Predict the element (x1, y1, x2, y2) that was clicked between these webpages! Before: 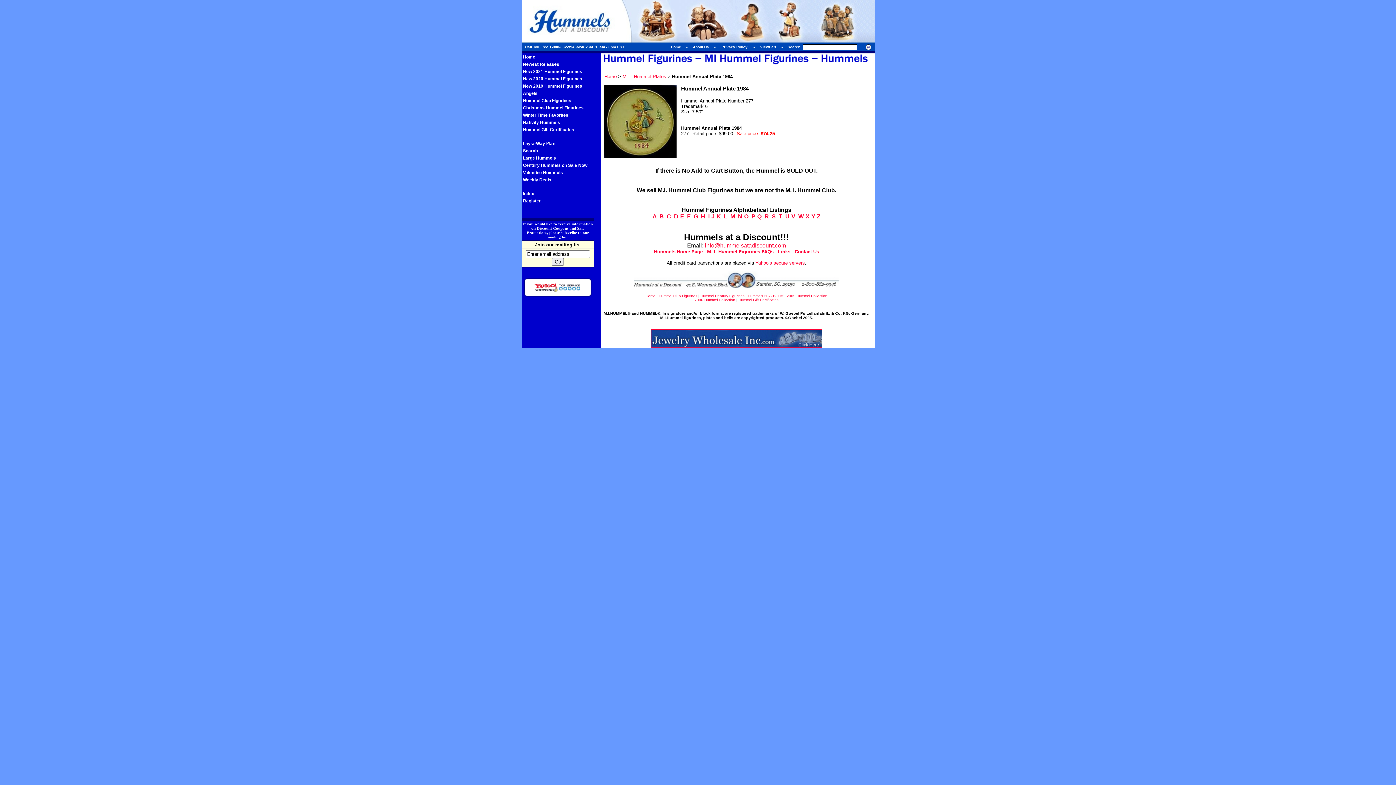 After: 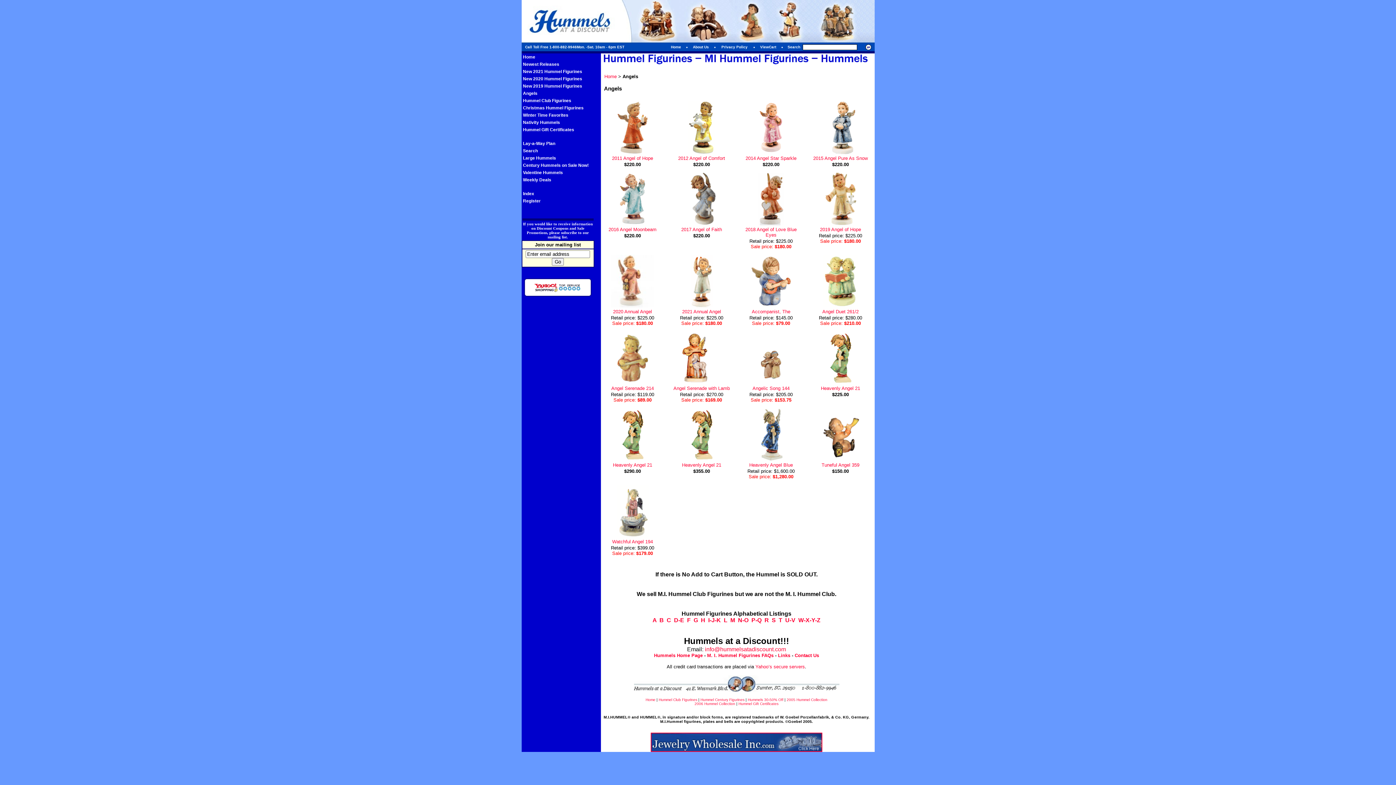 Action: bbox: (523, 90, 537, 96) label: Angels